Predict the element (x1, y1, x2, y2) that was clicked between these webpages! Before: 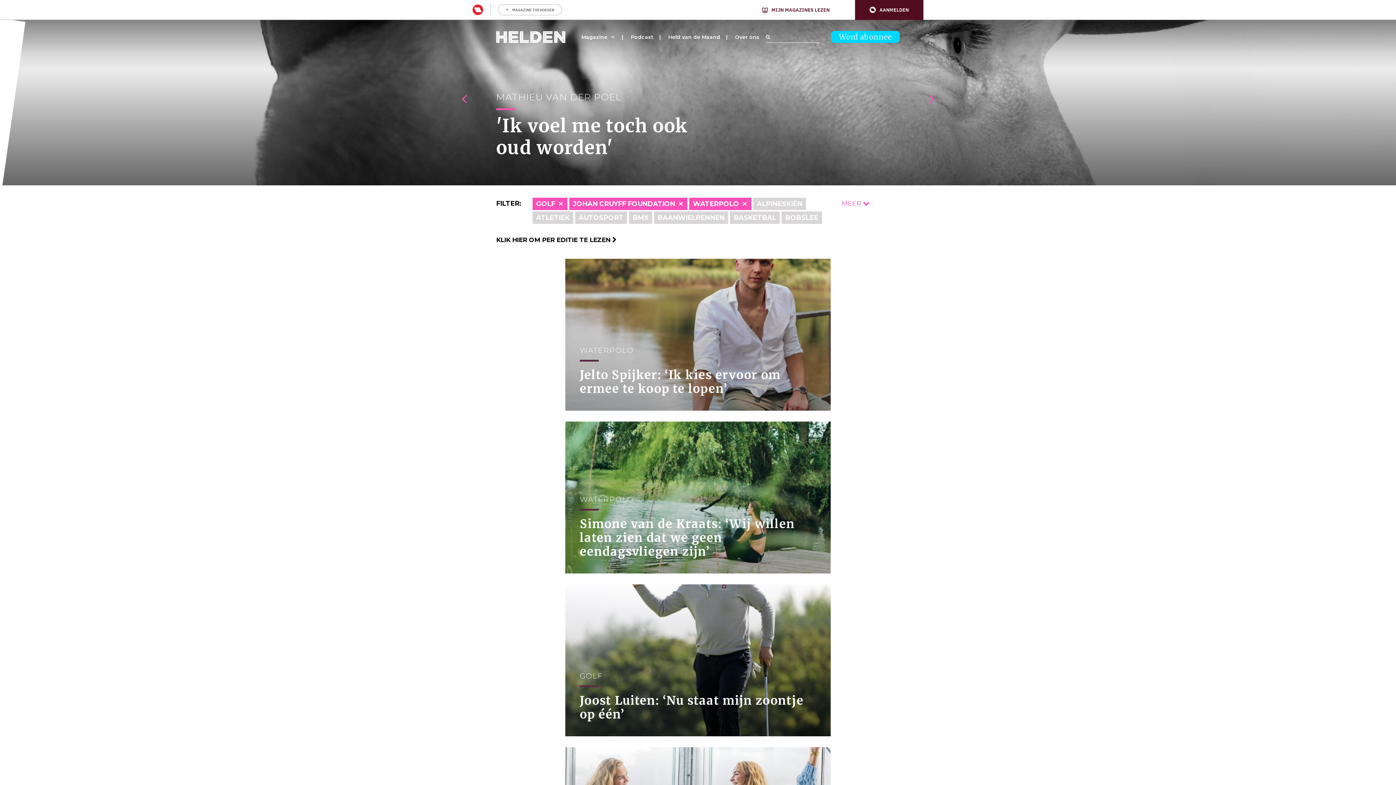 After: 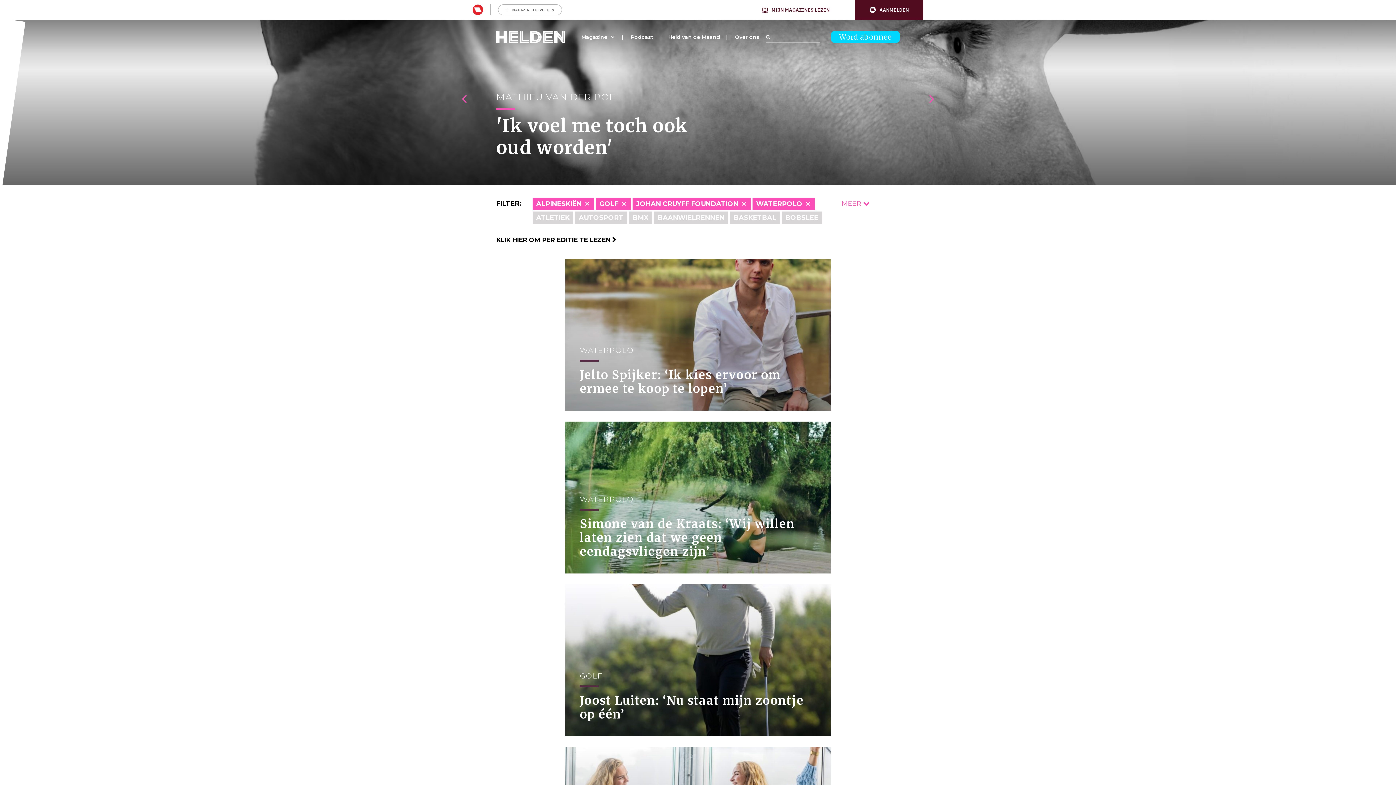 Action: bbox: (753, 197, 806, 210) label: ALPINESKIËN